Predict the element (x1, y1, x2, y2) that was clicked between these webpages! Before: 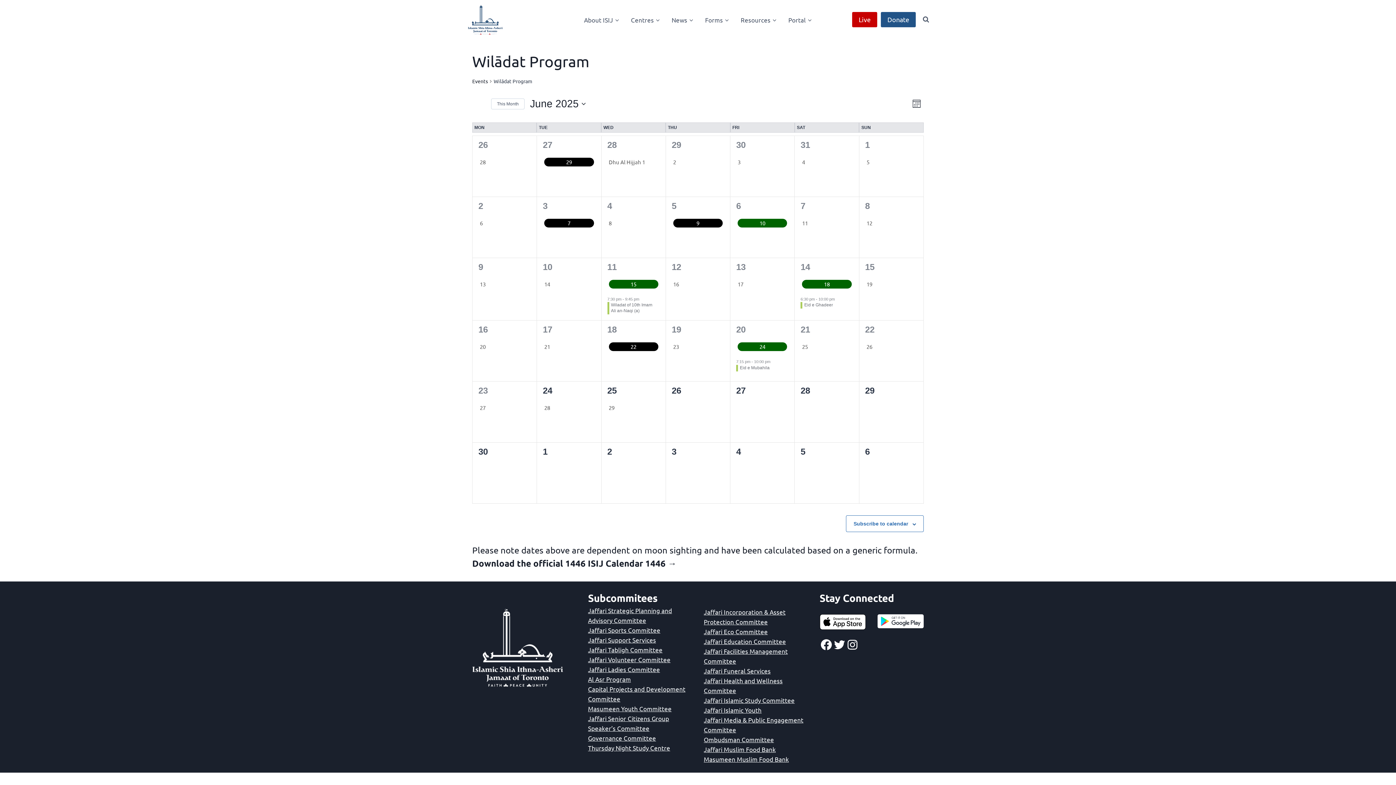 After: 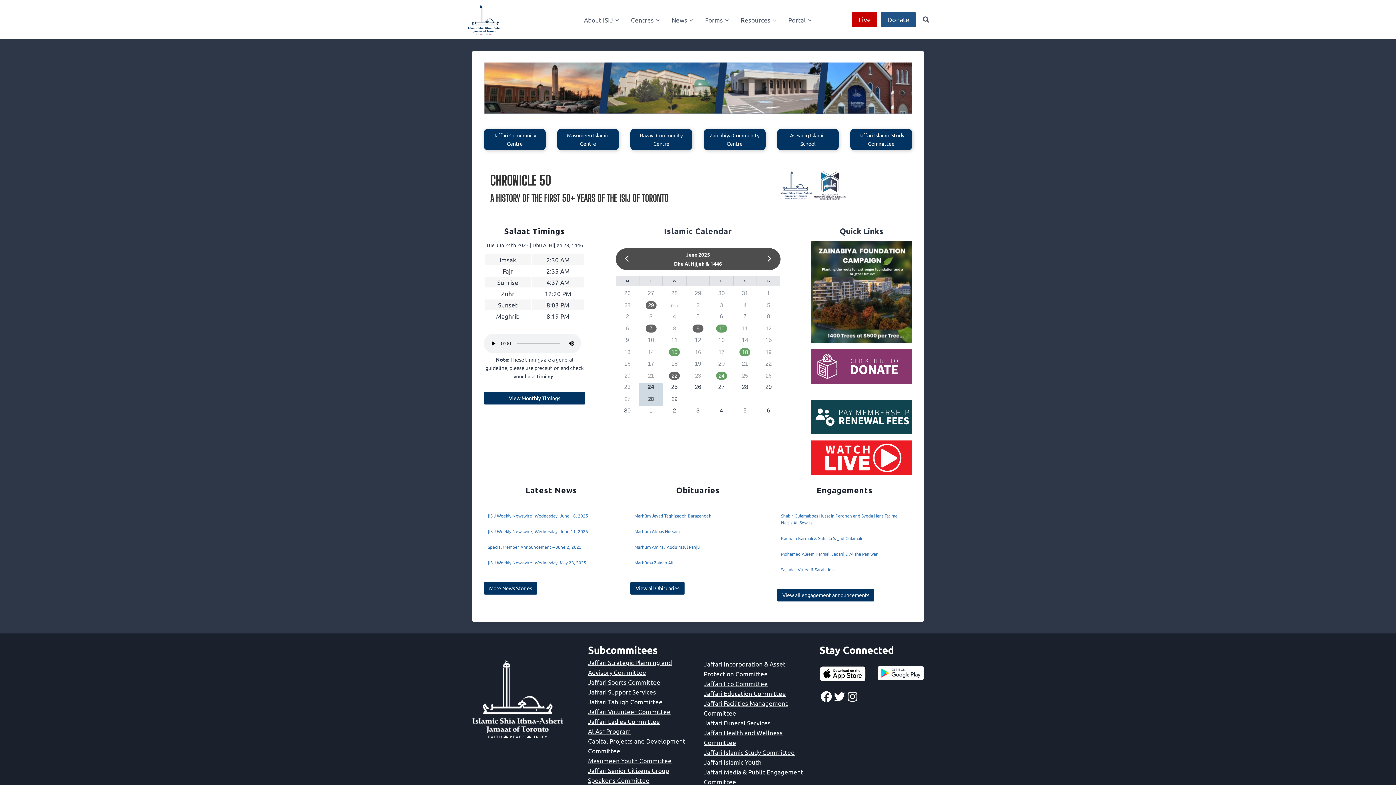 Action: bbox: (467, 3, 503, 35)